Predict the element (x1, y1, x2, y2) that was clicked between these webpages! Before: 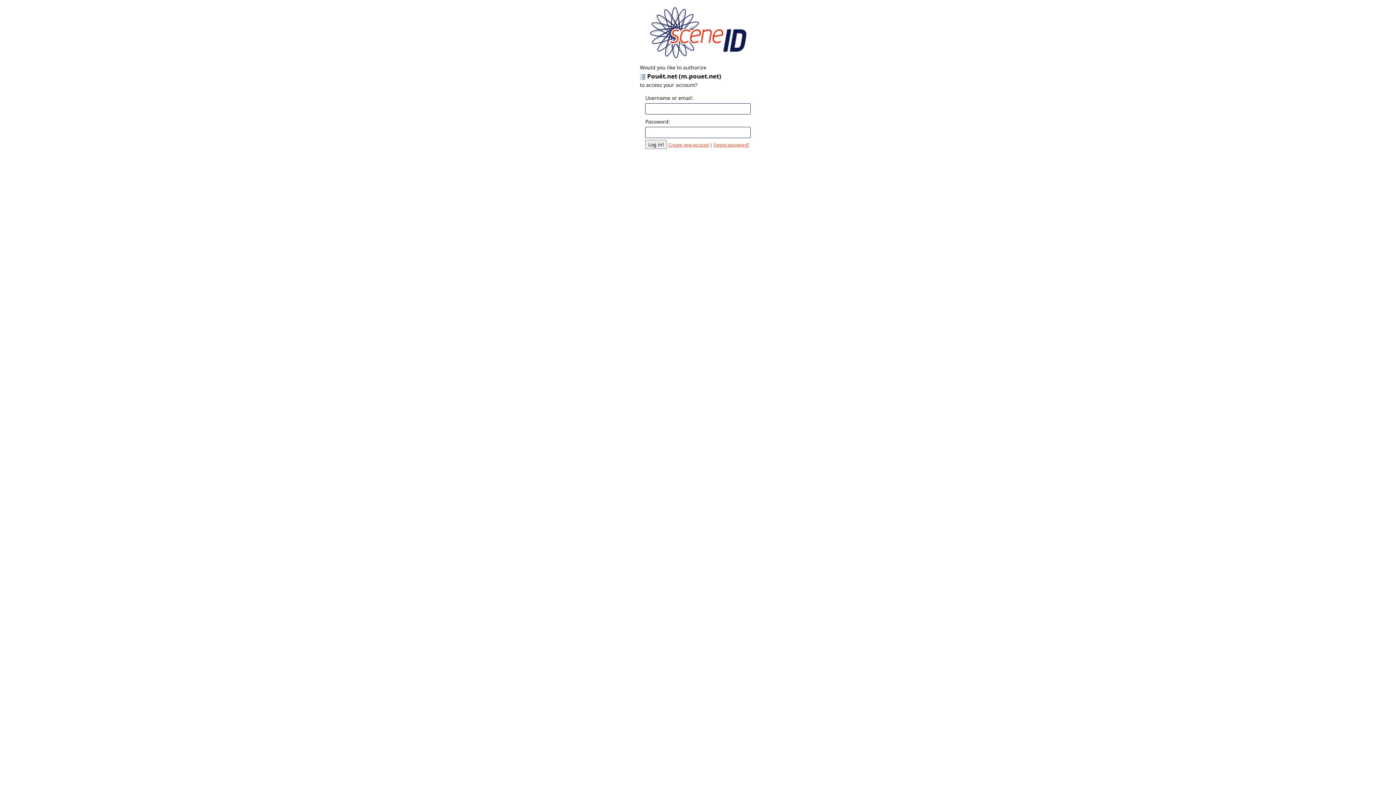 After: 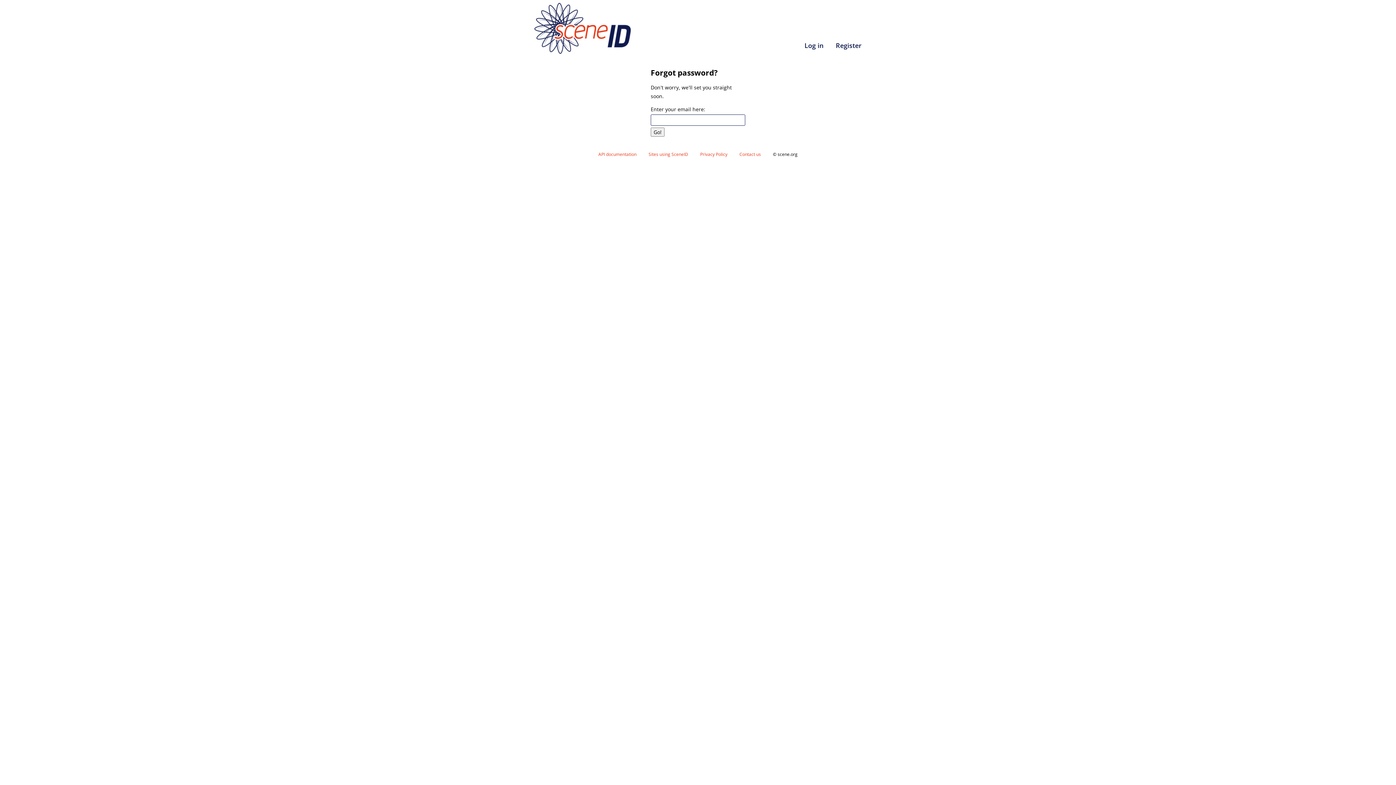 Action: label: Forgot password? bbox: (713, 142, 749, 147)